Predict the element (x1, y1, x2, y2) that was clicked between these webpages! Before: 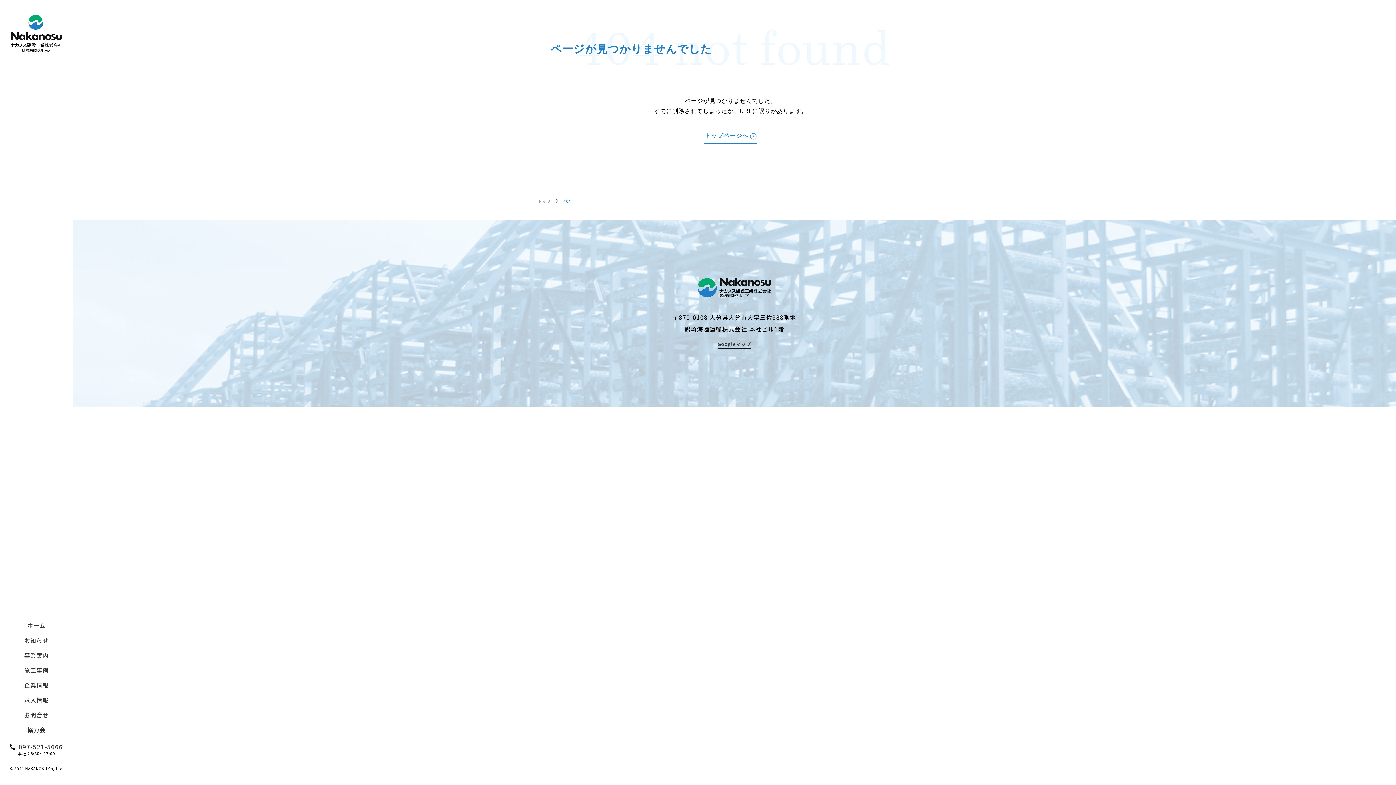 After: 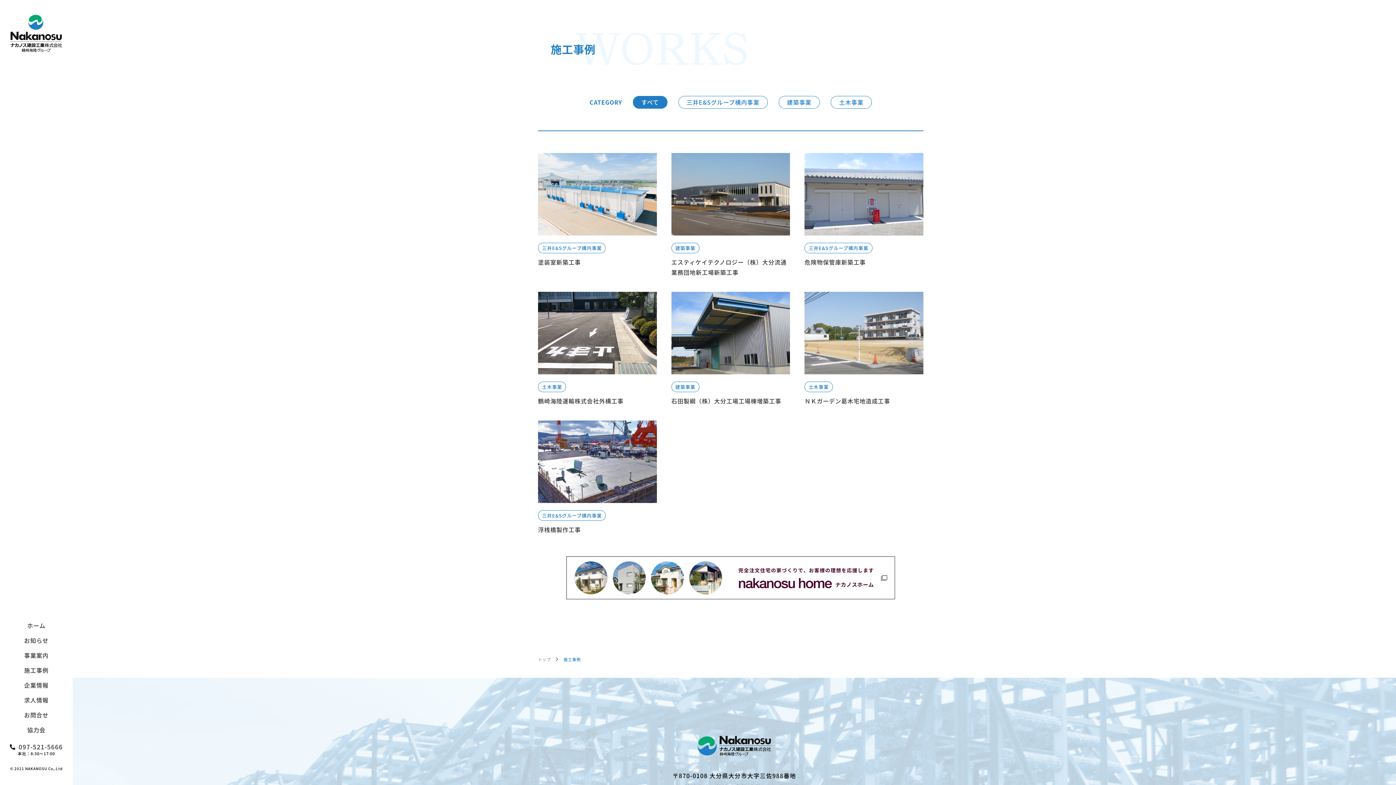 Action: bbox: (24, 666, 48, 674) label: 施工事例